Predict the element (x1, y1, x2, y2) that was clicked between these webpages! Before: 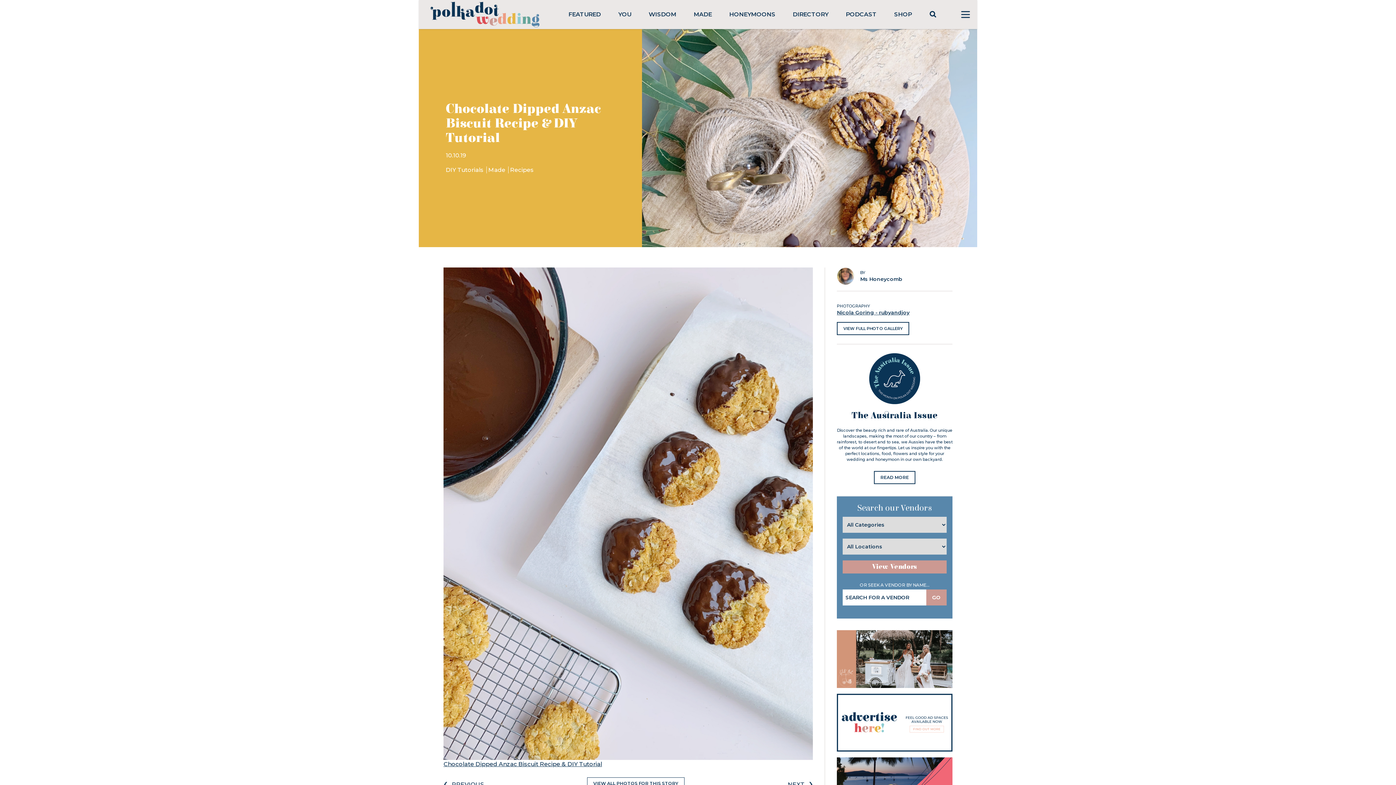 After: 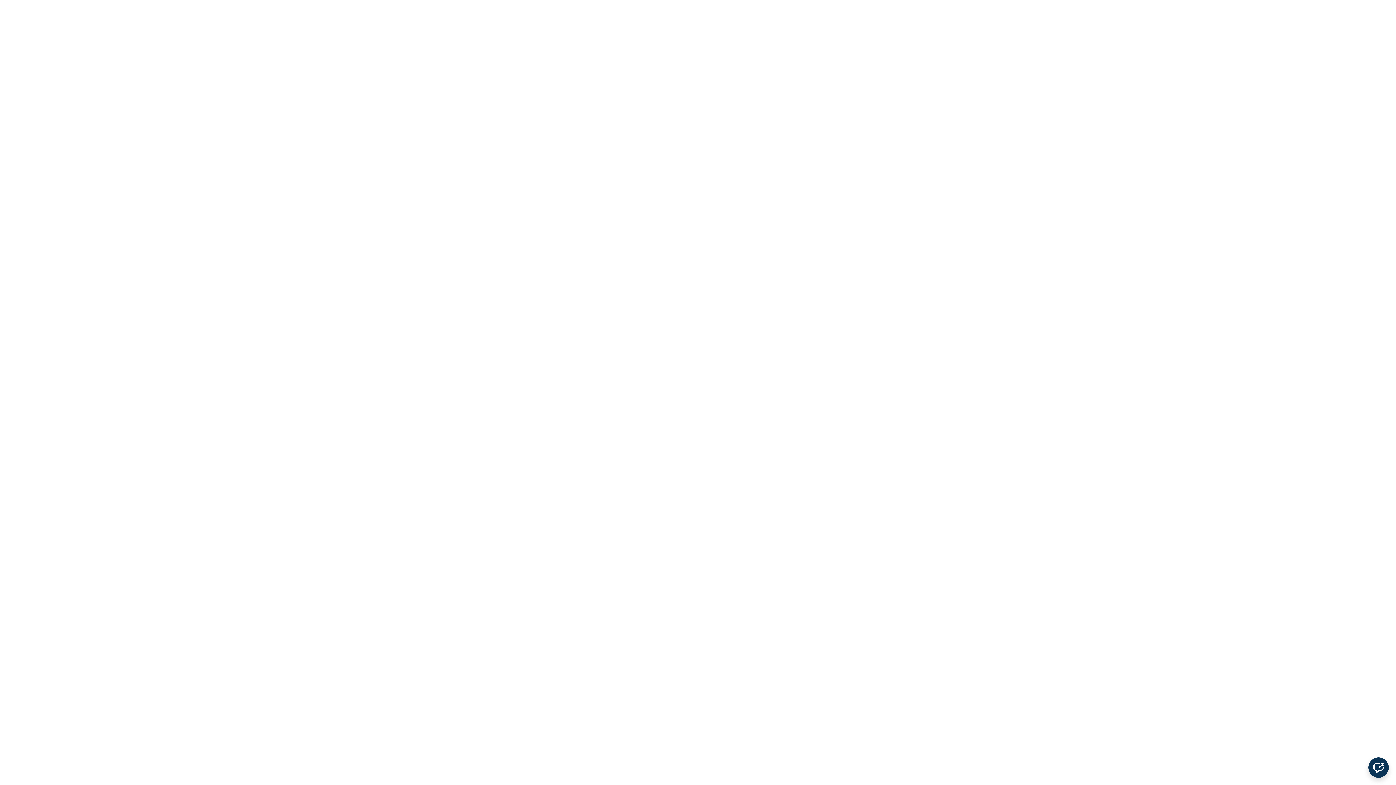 Action: label: SHOP bbox: (894, 10, 912, 17)